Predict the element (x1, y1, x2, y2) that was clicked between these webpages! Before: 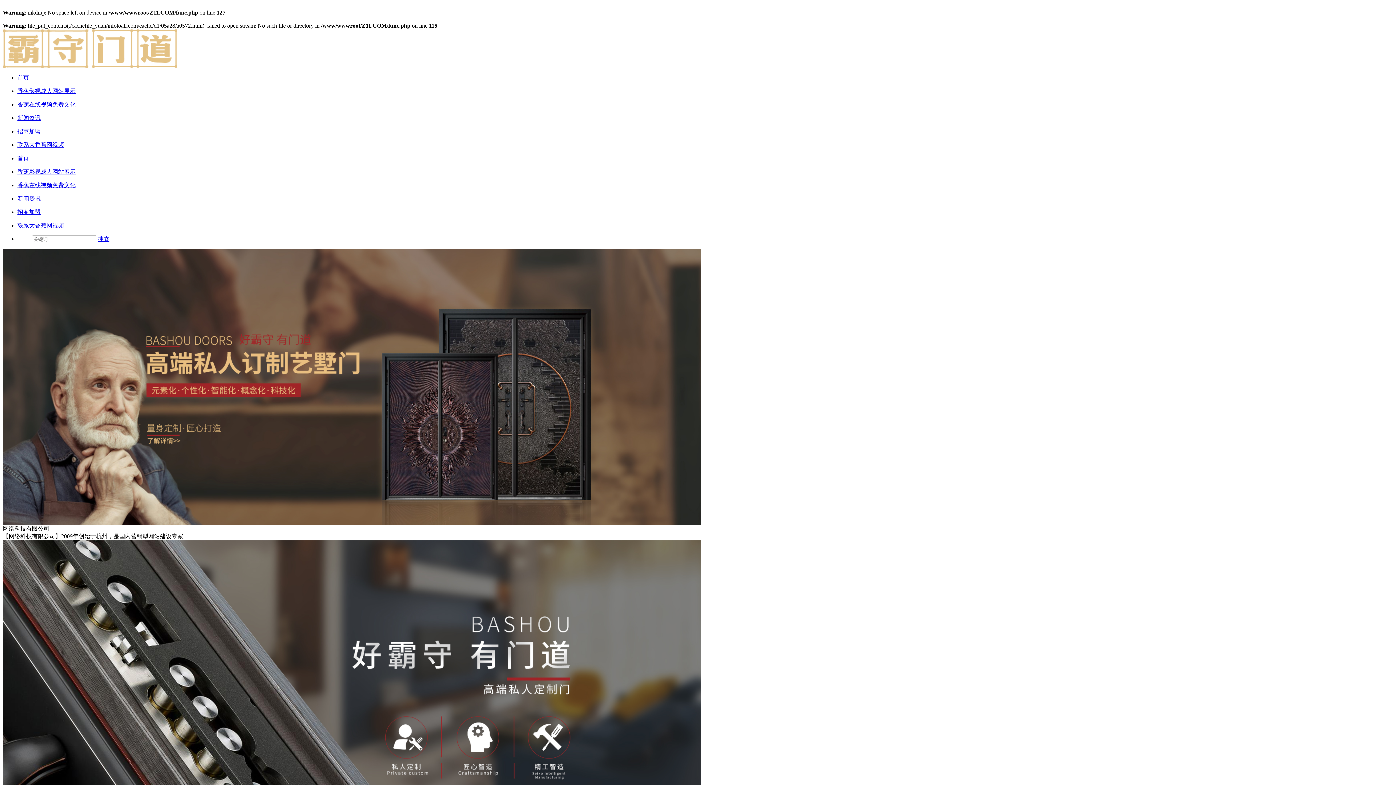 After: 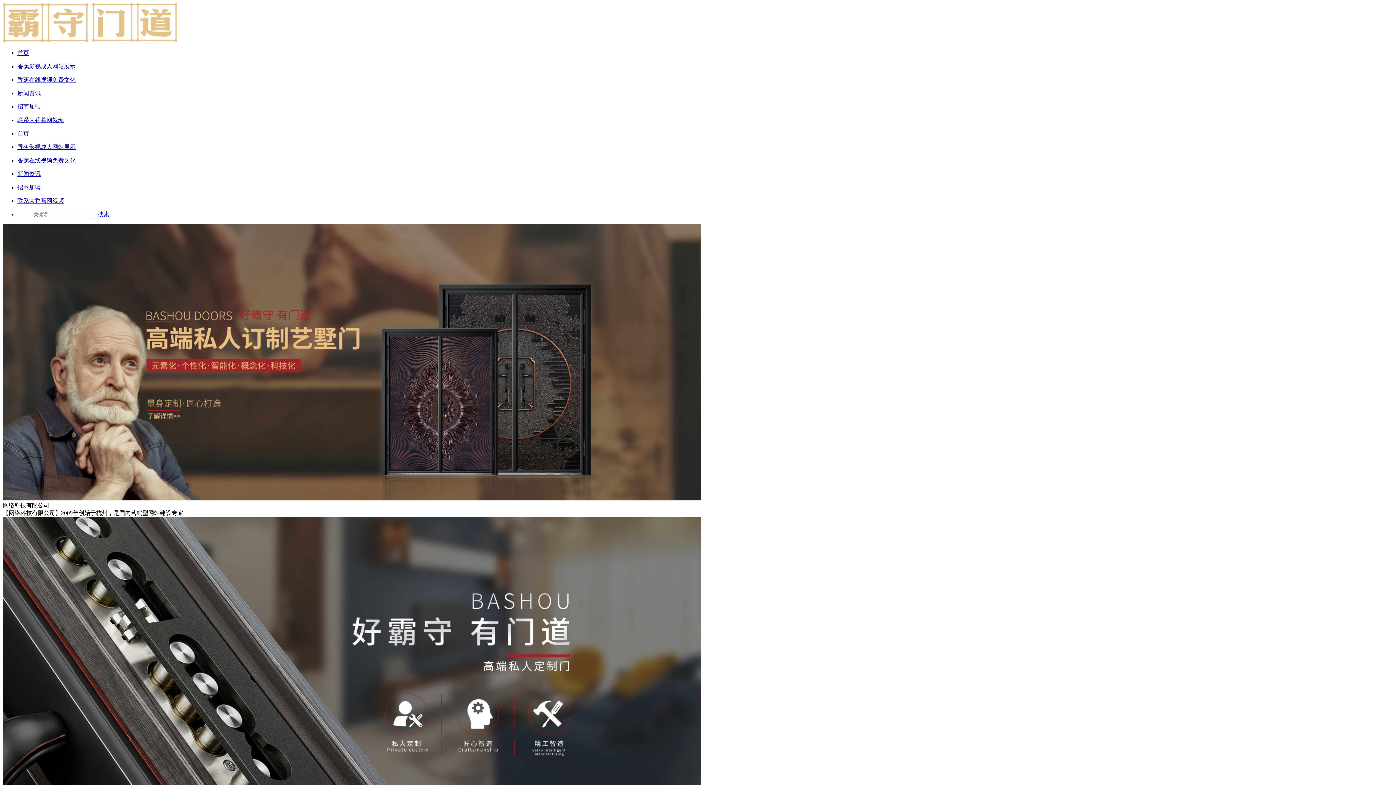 Action: bbox: (17, 155, 29, 161) label: 首页